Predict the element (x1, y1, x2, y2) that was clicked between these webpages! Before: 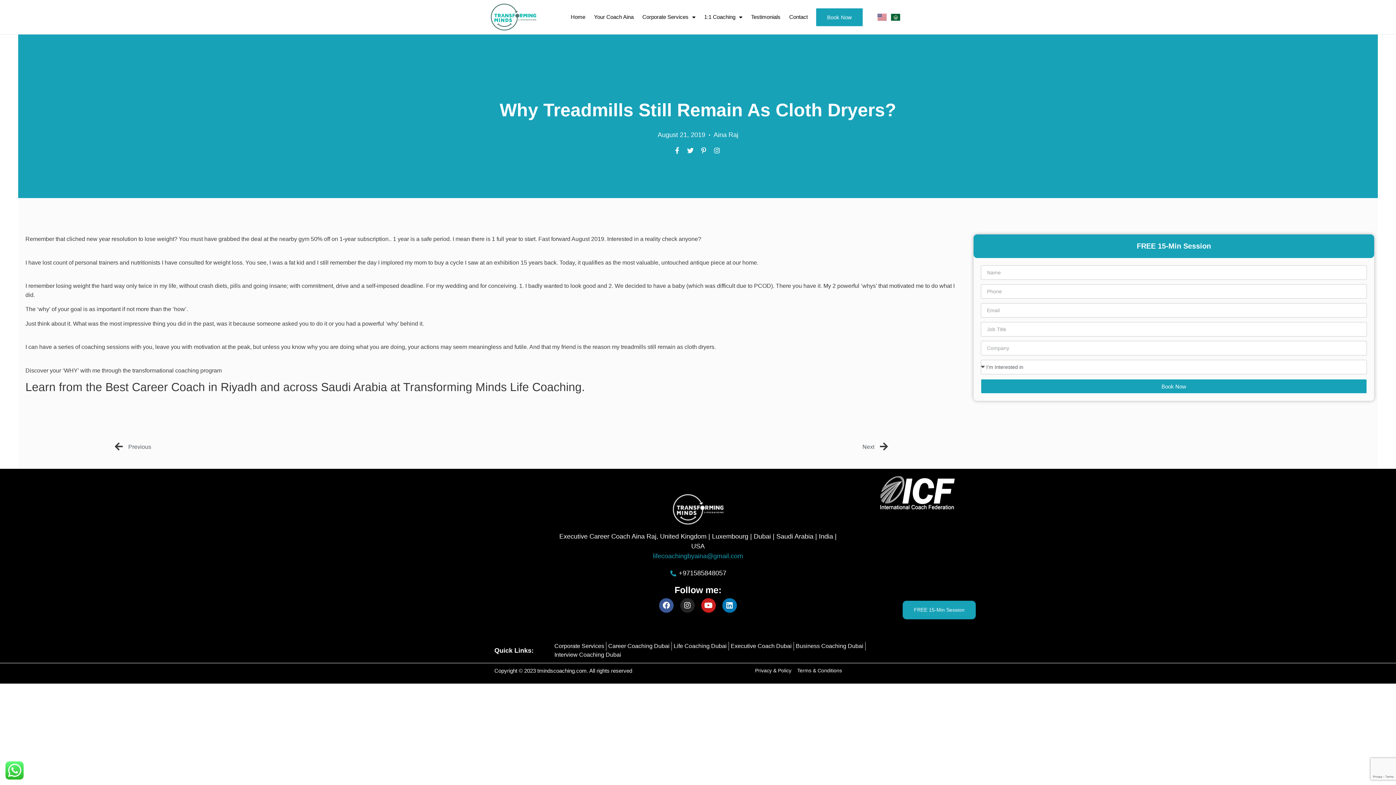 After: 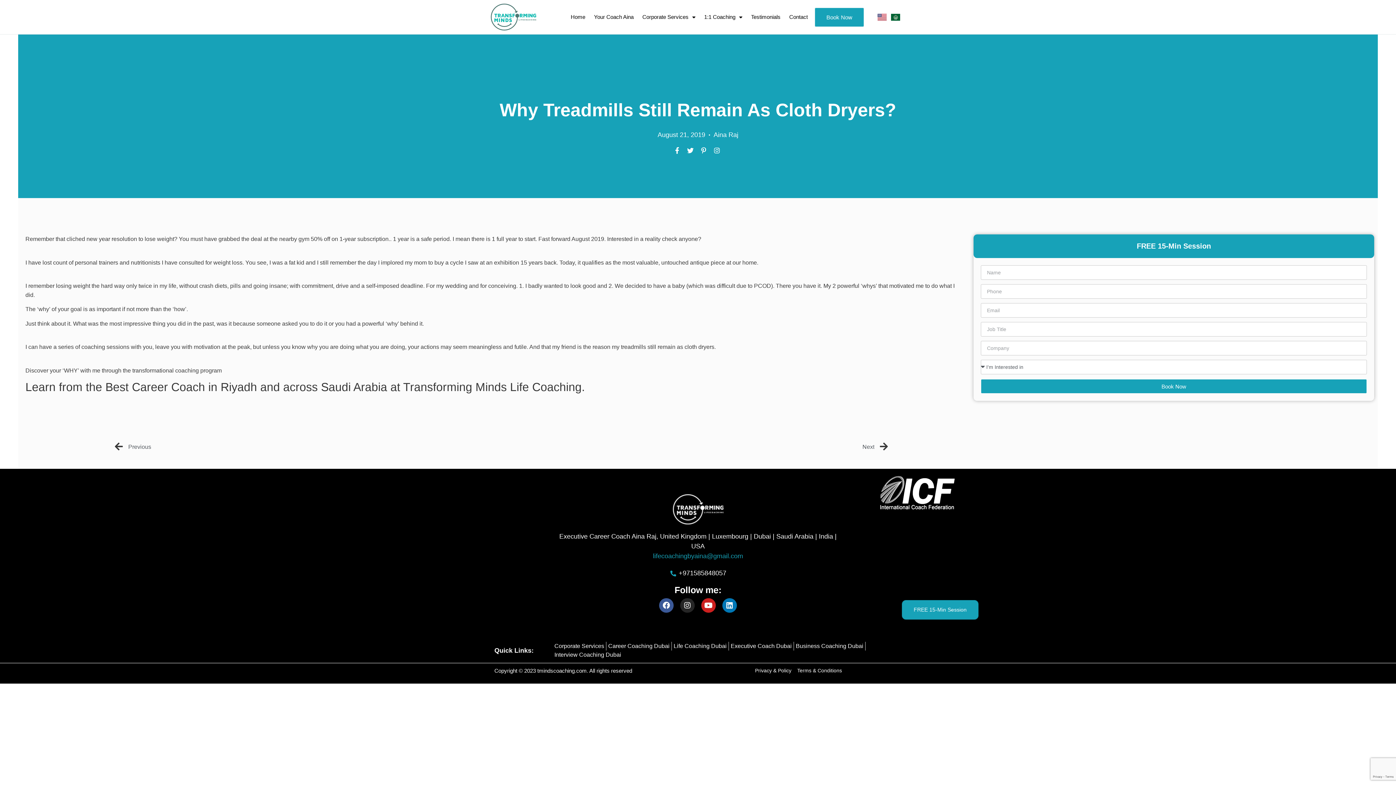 Action: bbox: (877, 13, 886, 20)